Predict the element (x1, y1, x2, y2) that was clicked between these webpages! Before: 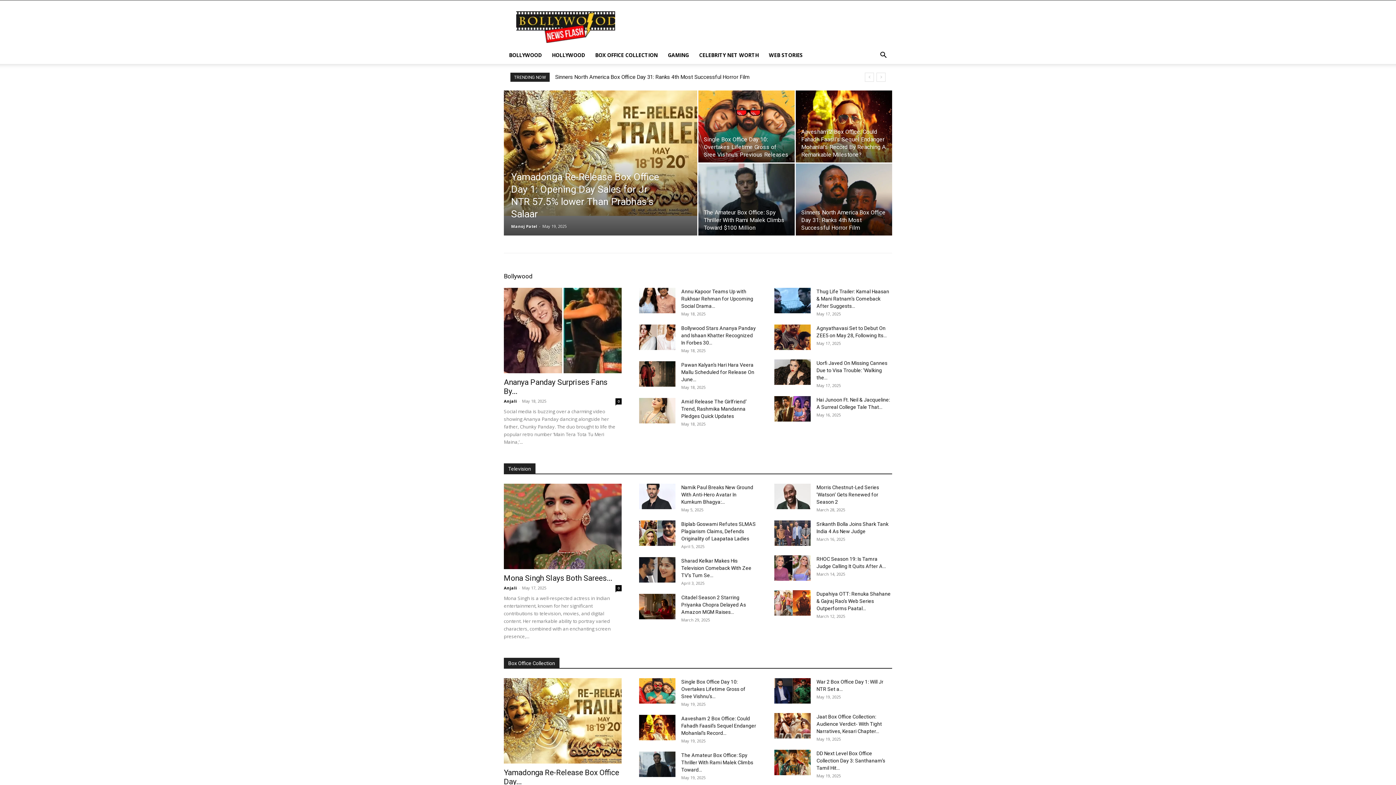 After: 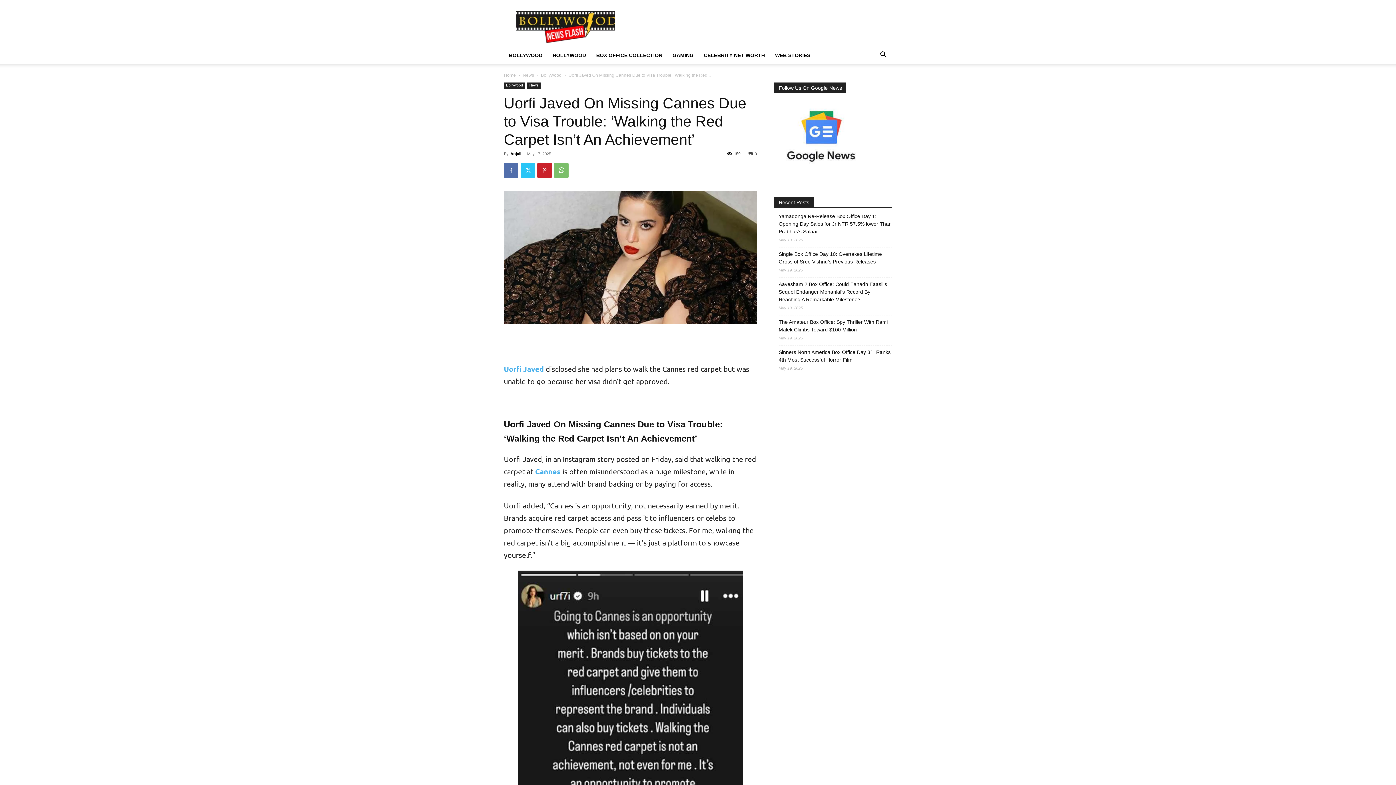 Action: bbox: (774, 359, 810, 385)